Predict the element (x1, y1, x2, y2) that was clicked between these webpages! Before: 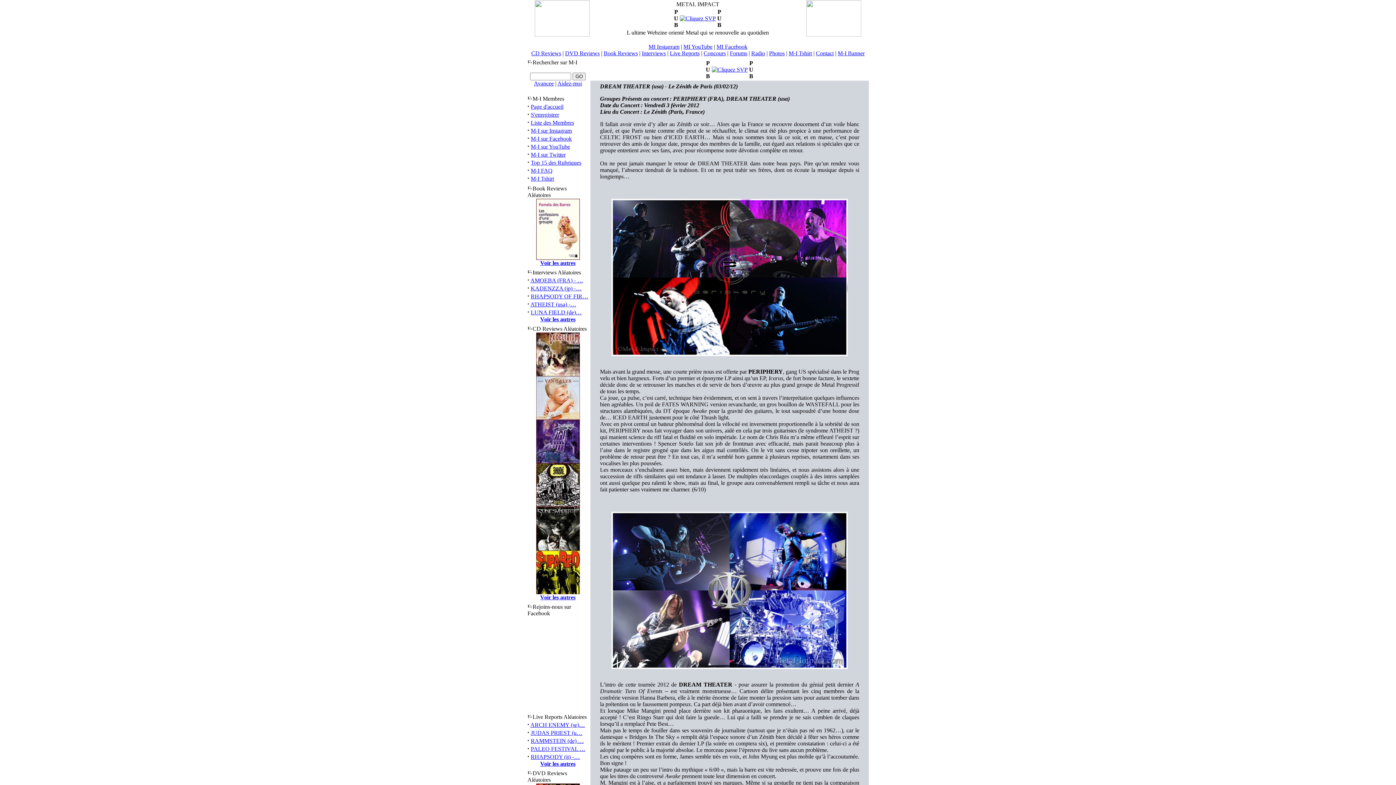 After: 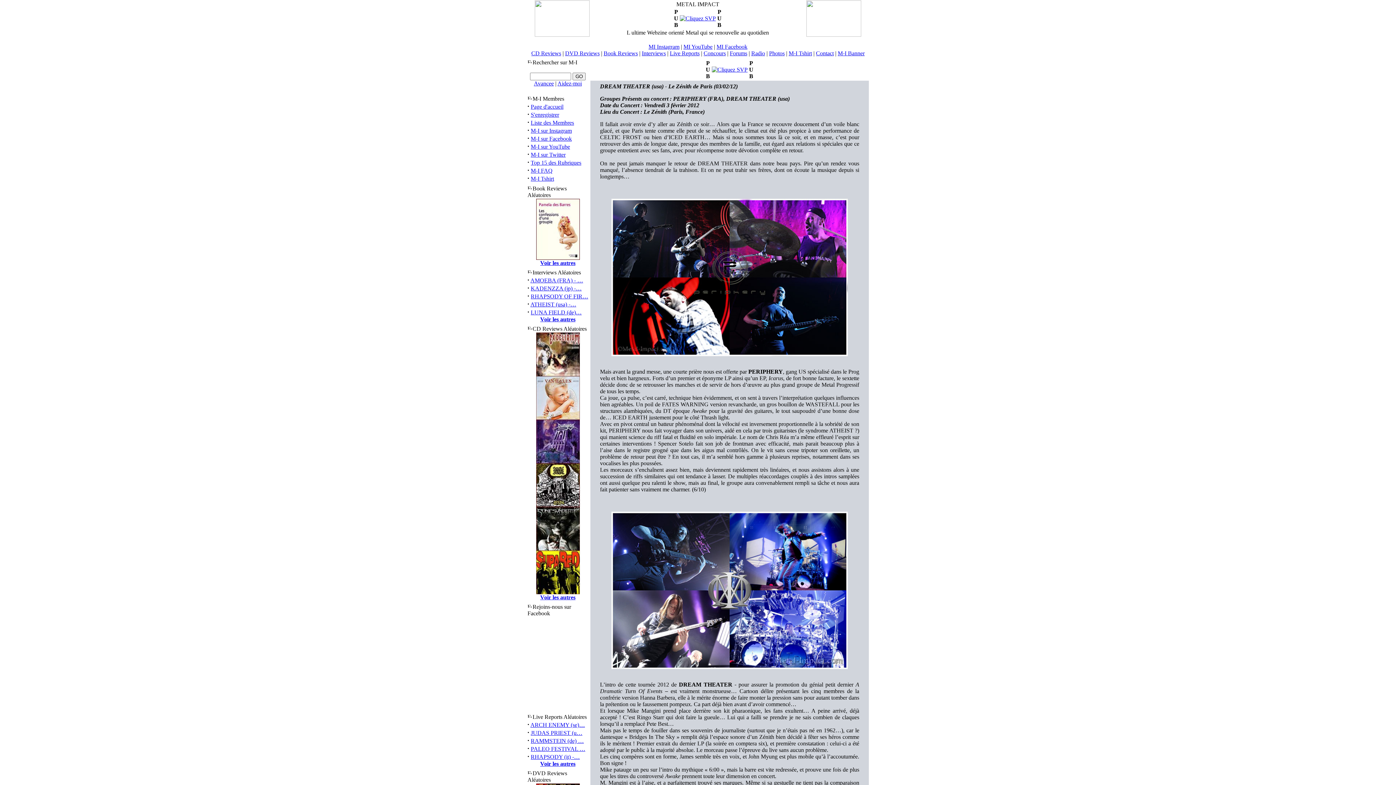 Action: bbox: (711, 66, 747, 72)